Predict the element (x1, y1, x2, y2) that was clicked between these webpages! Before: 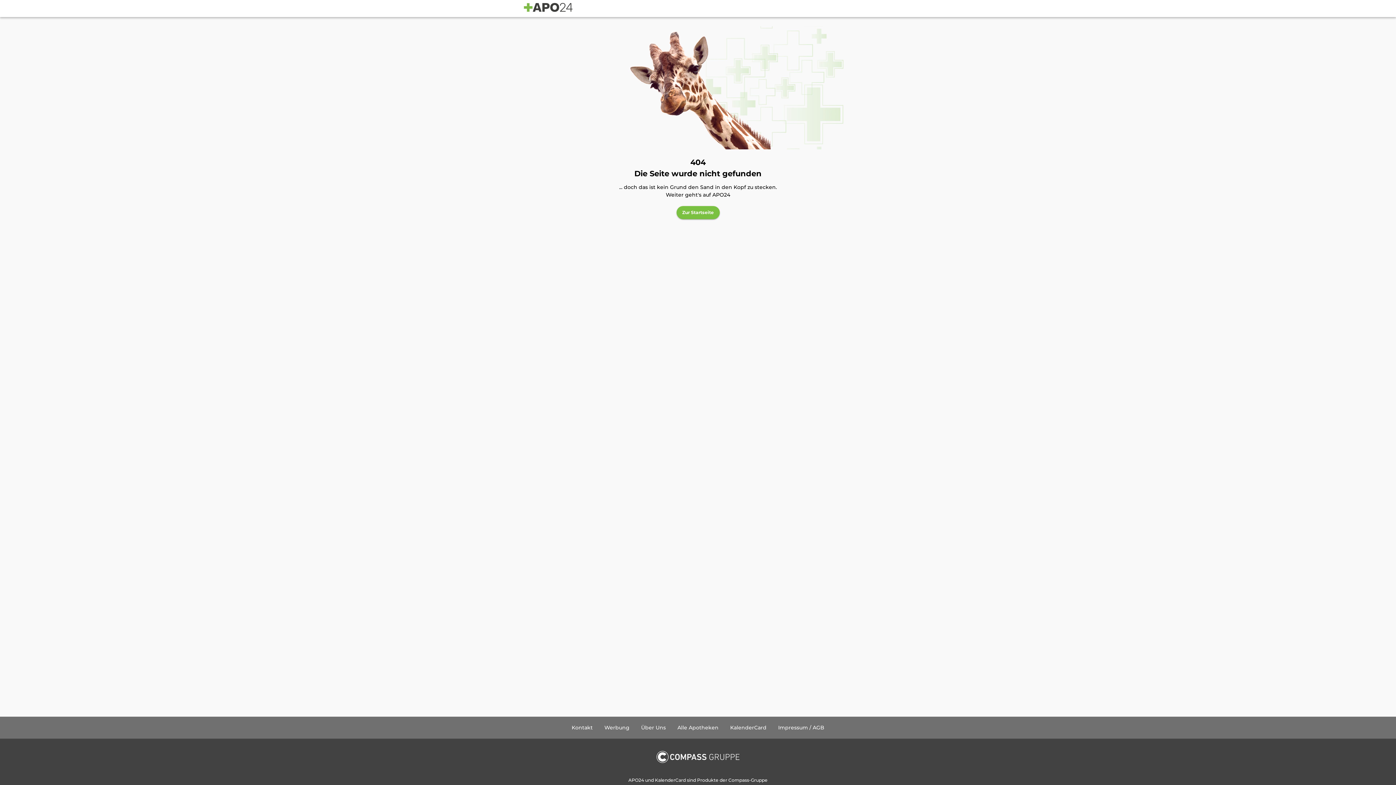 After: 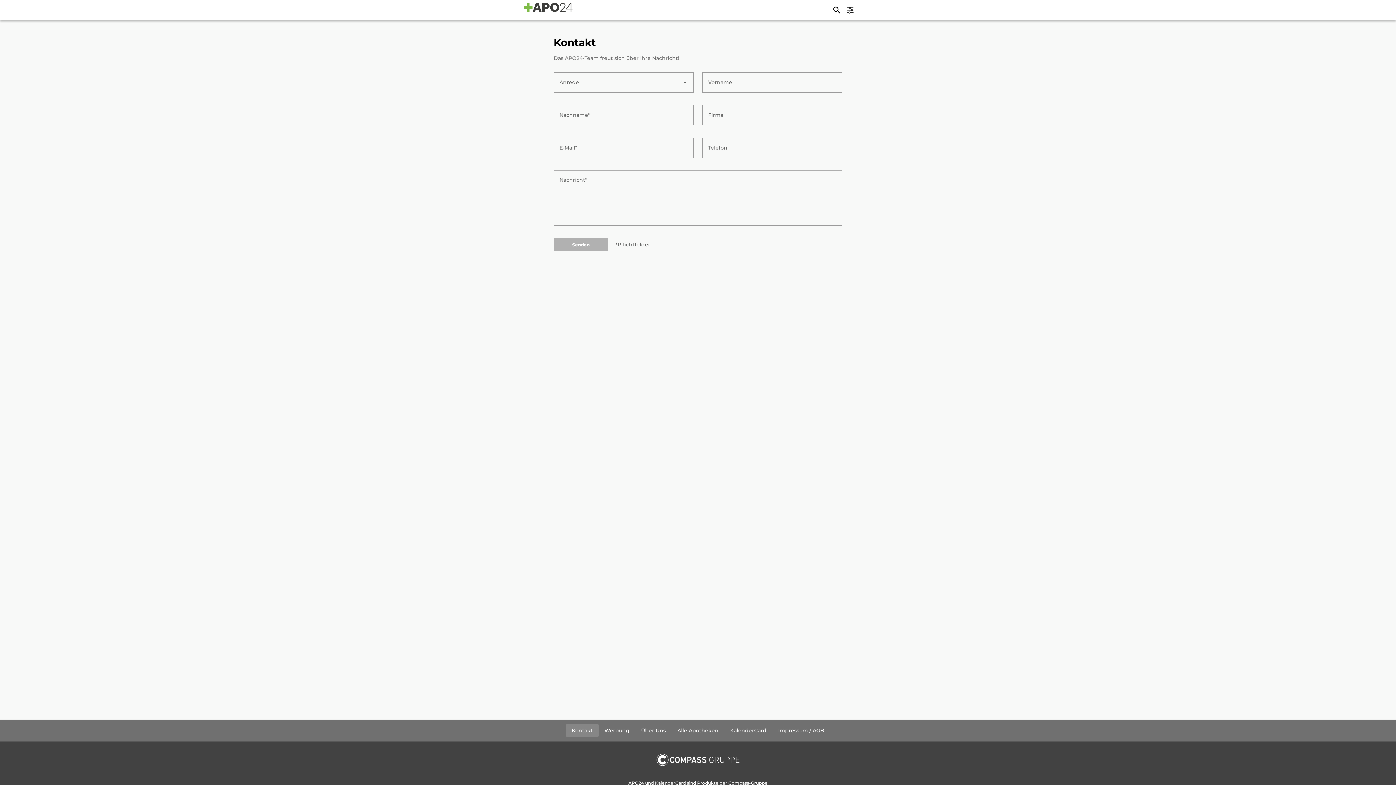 Action: label: Kontakt bbox: (566, 721, 598, 734)